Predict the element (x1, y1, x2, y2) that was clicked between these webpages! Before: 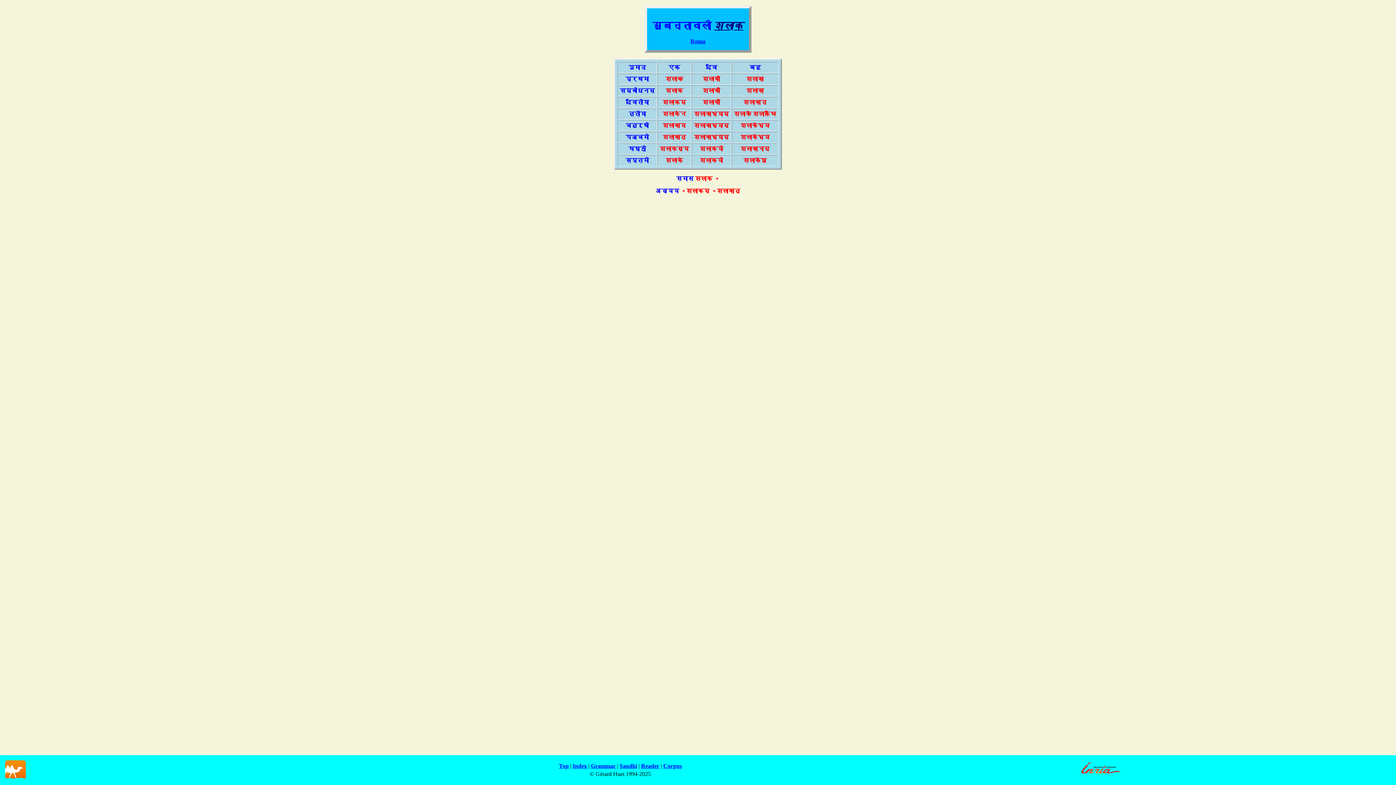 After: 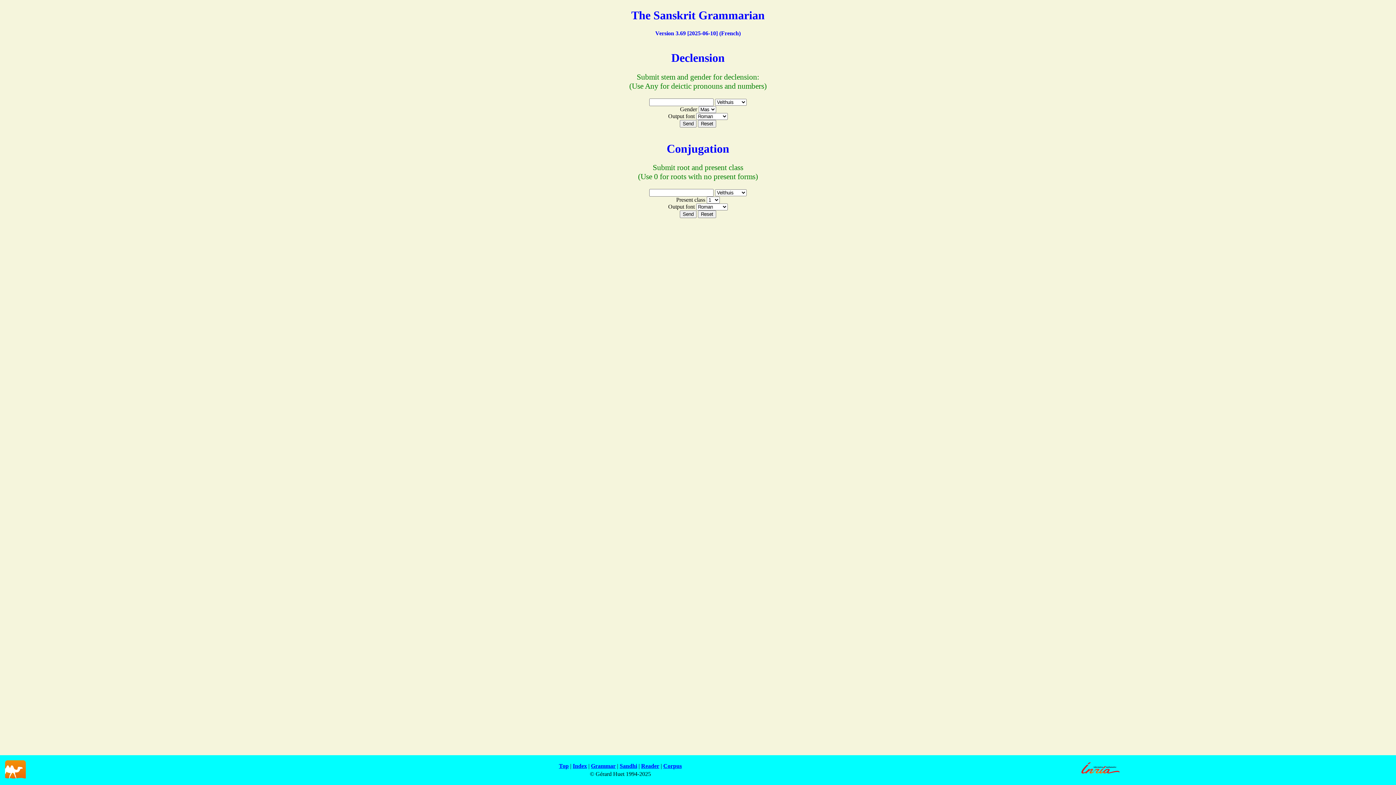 Action: label: Grammar bbox: (591, 763, 615, 769)